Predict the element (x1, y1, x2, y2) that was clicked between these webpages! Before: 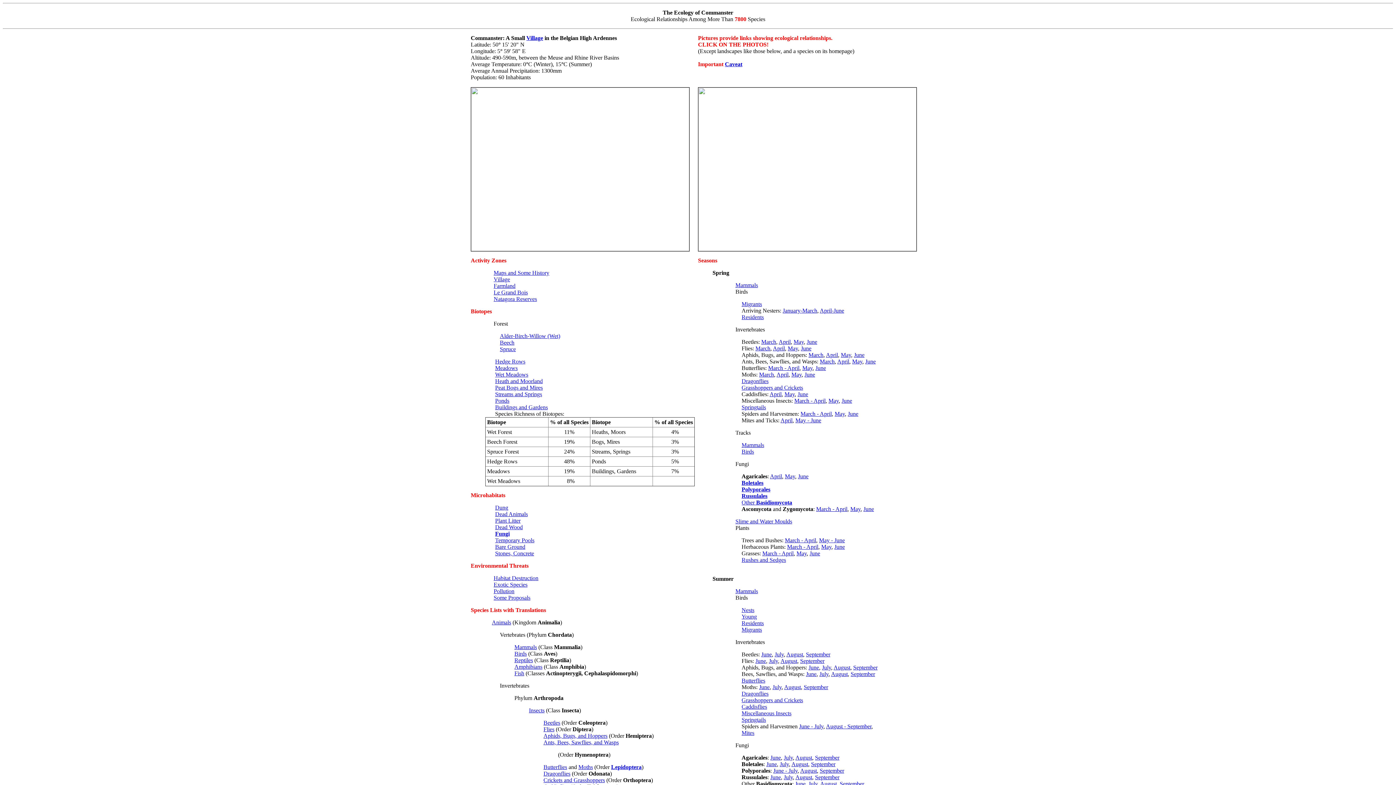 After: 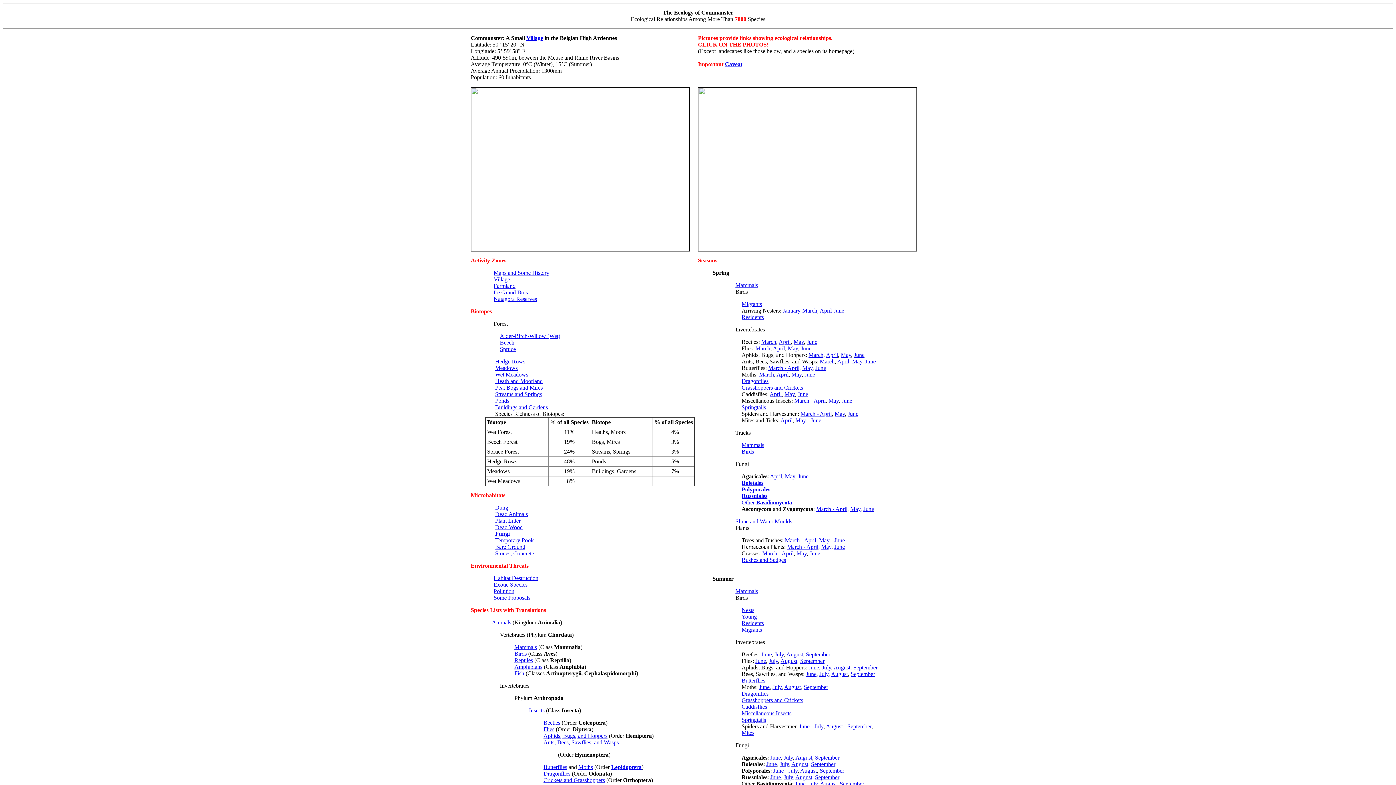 Action: bbox: (741, 384, 803, 390) label: Grasshoppers and Crickets